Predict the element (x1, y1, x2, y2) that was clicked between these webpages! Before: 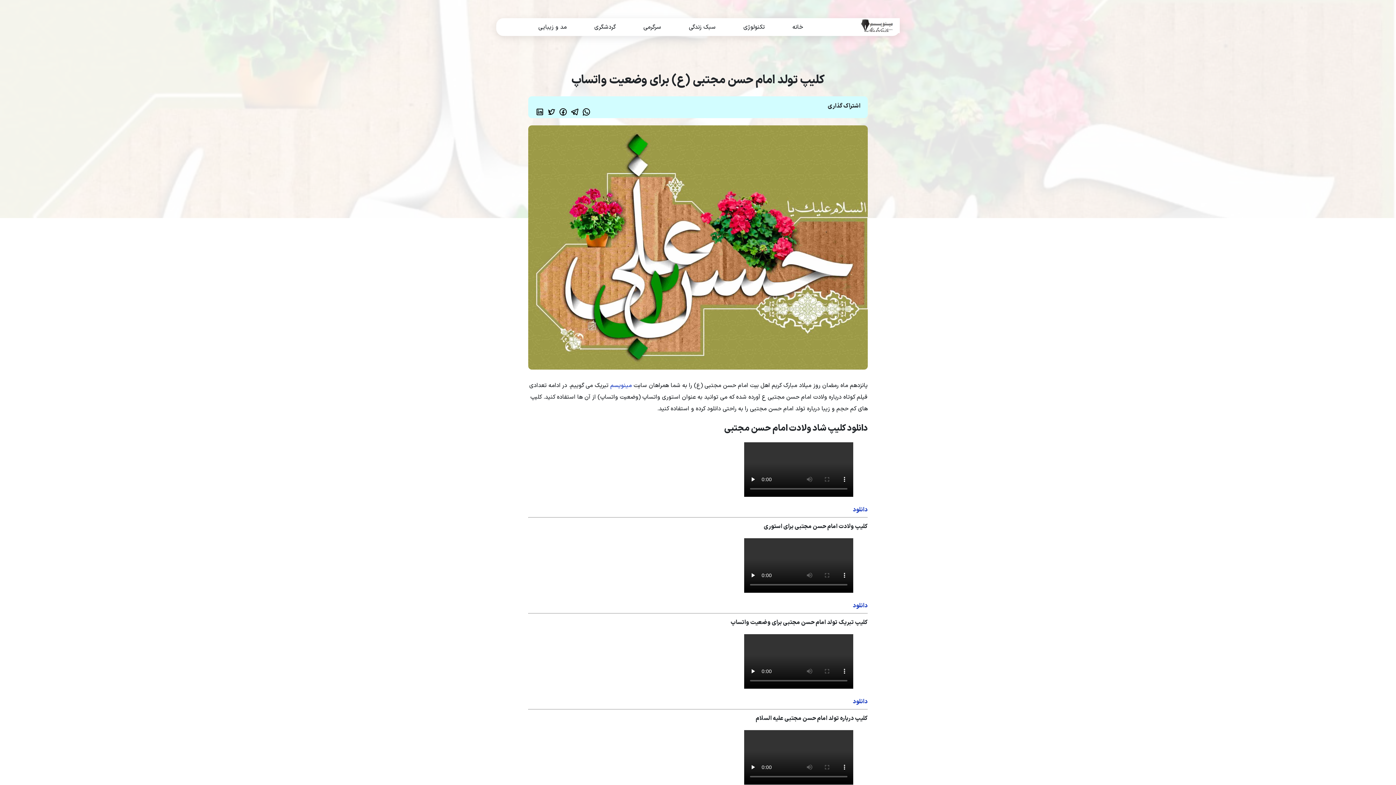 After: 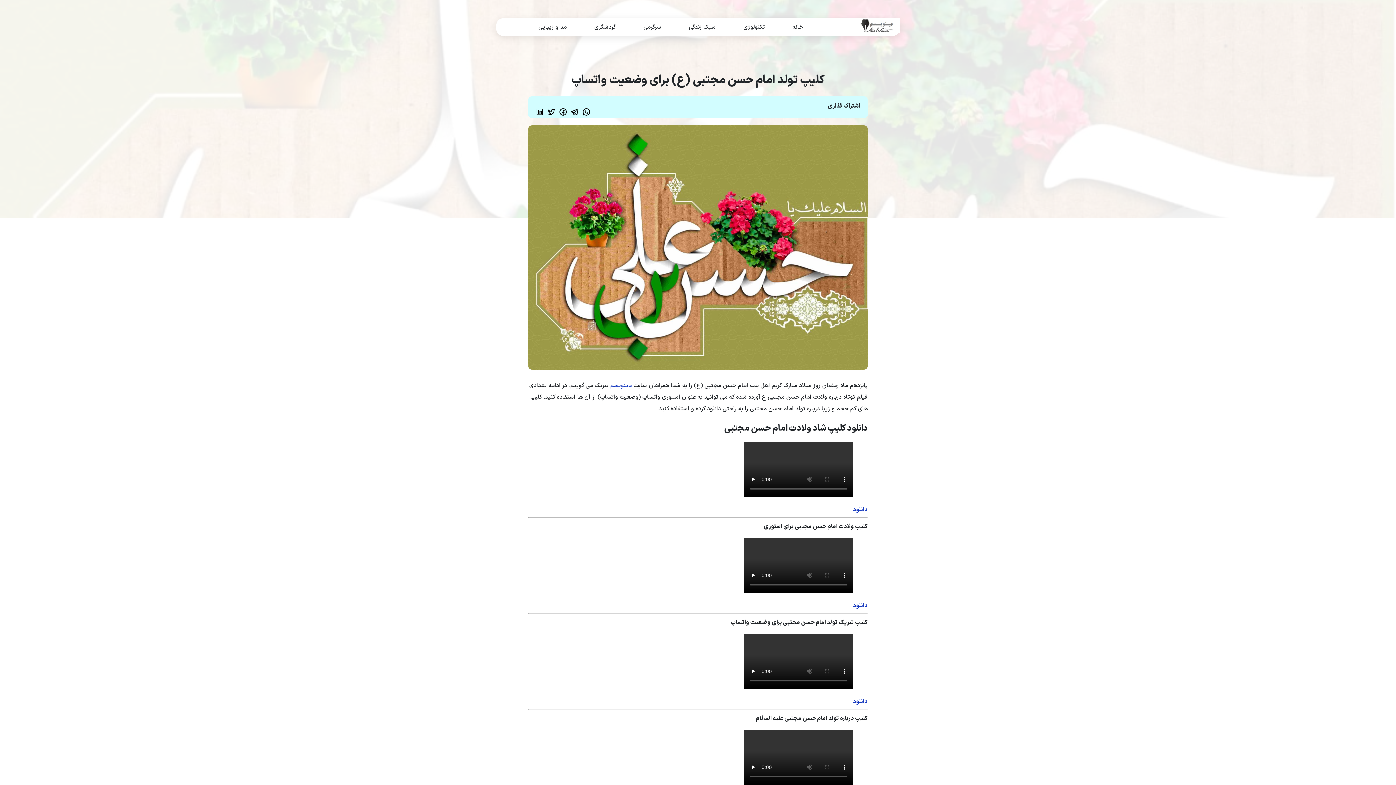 Action: bbox: (570, 110, 579, 119)